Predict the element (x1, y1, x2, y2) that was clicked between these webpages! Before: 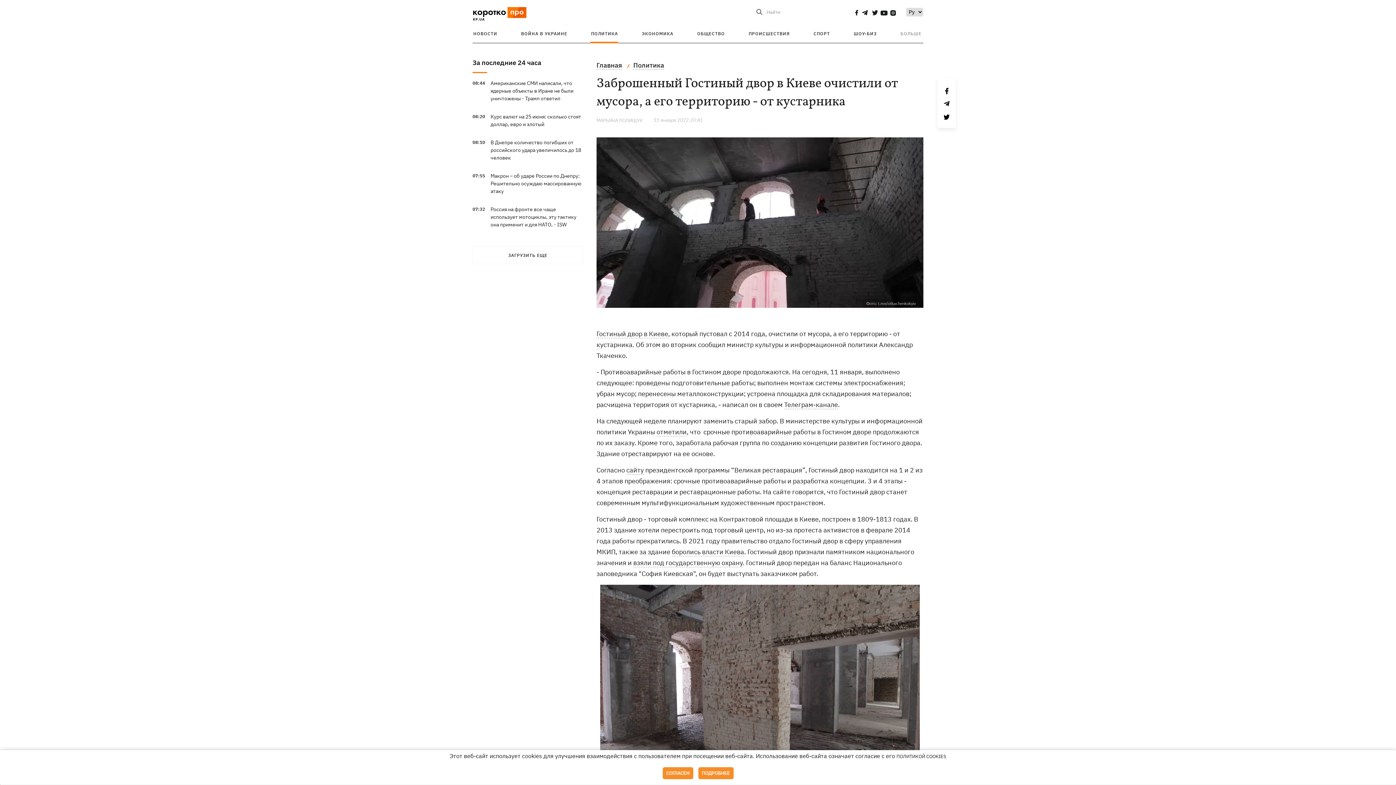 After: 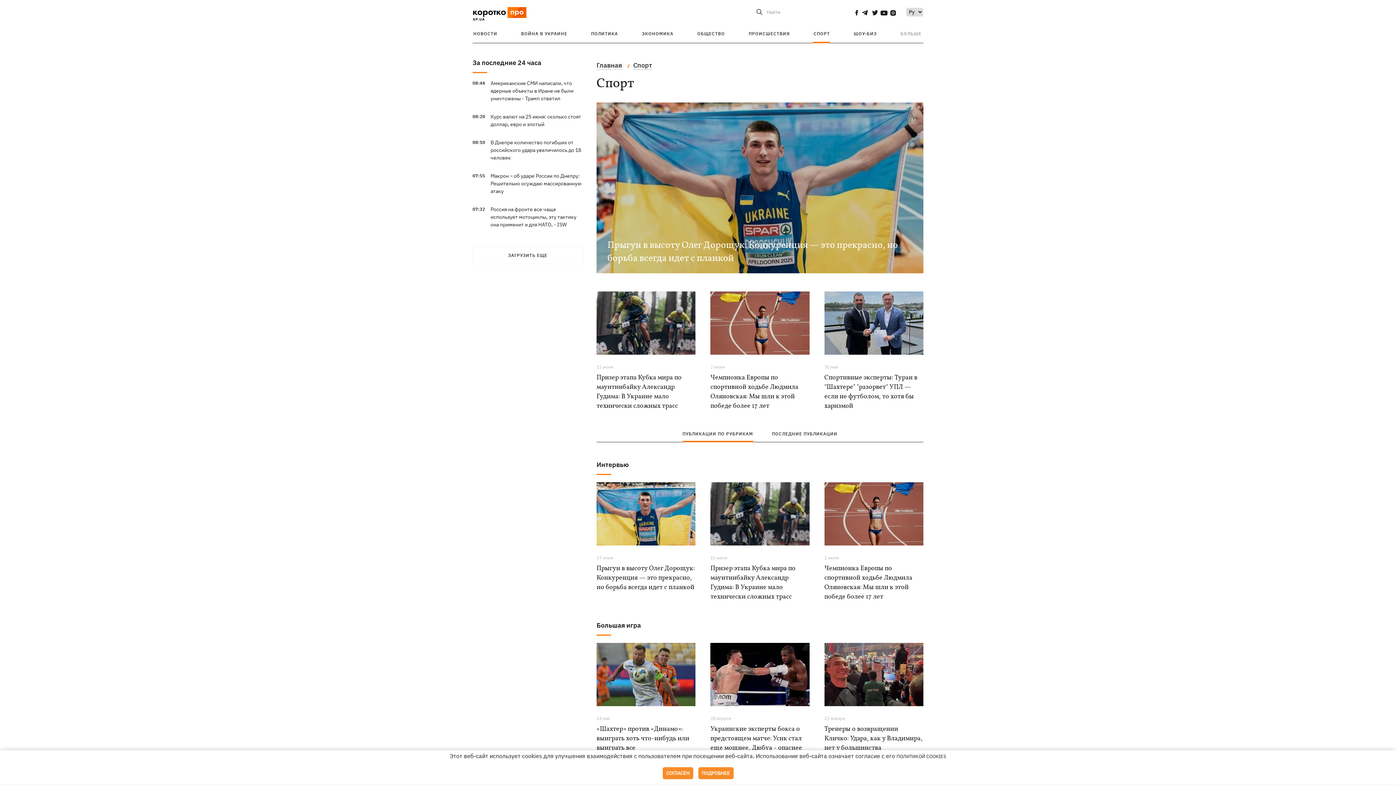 Action: label: СПОРТ bbox: (813, 30, 830, 36)